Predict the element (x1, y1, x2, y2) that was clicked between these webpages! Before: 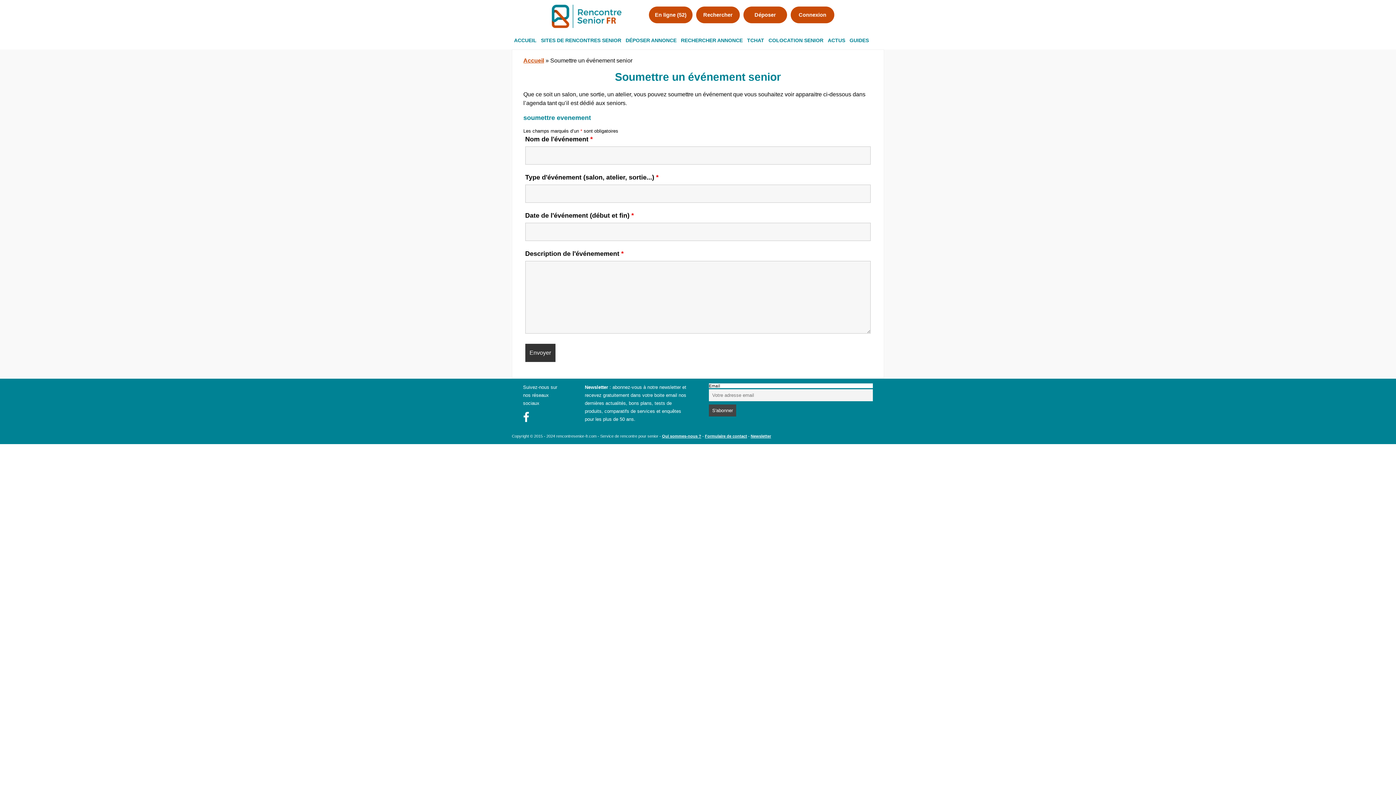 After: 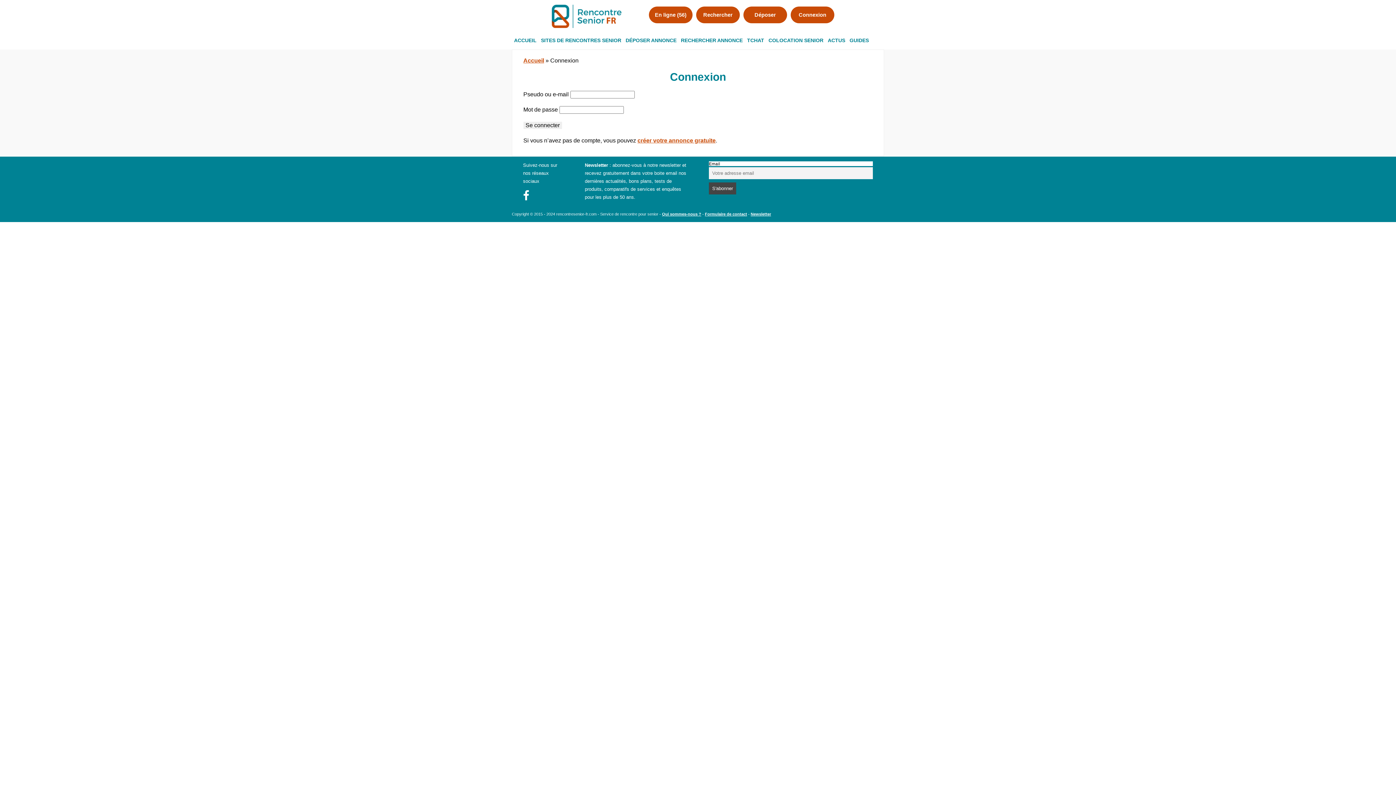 Action: label: Connexion bbox: (790, 6, 834, 23)